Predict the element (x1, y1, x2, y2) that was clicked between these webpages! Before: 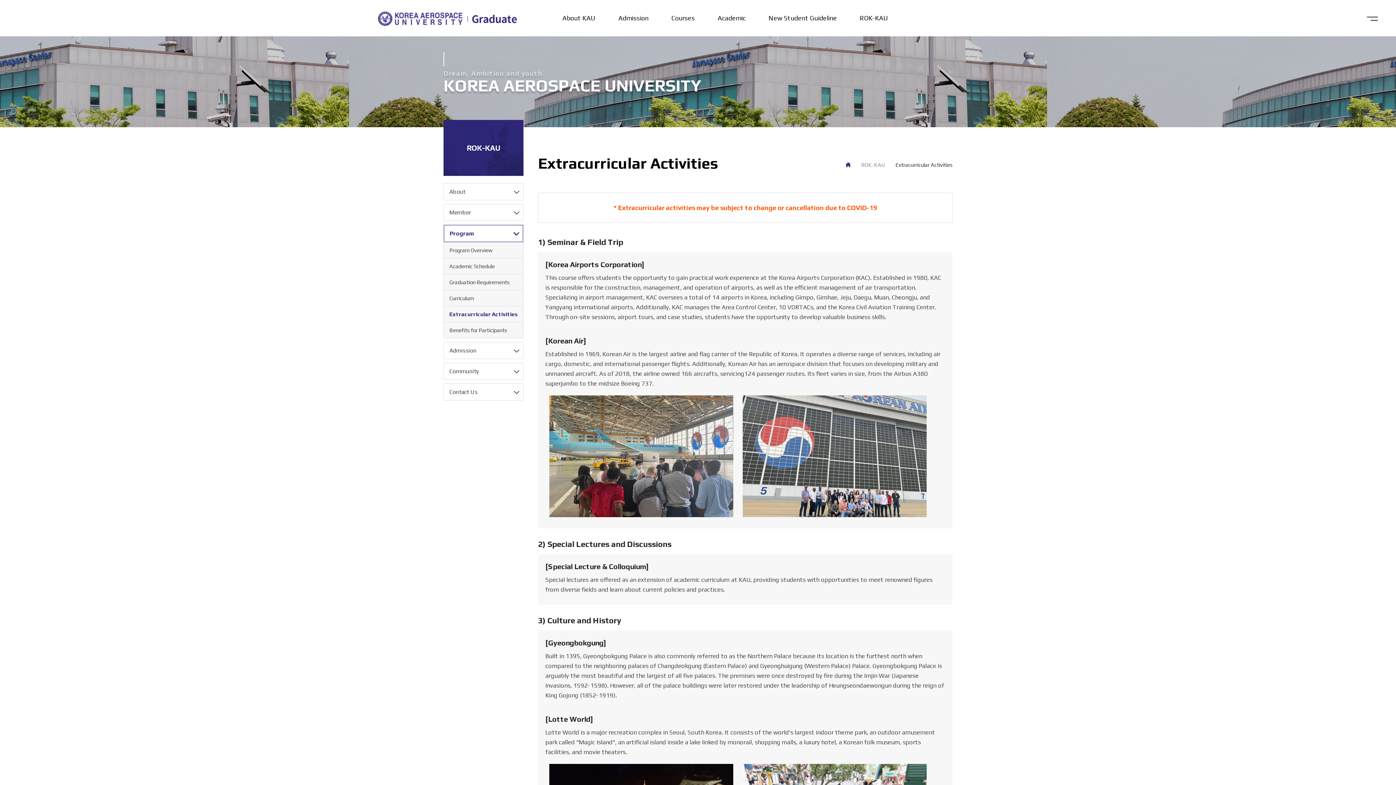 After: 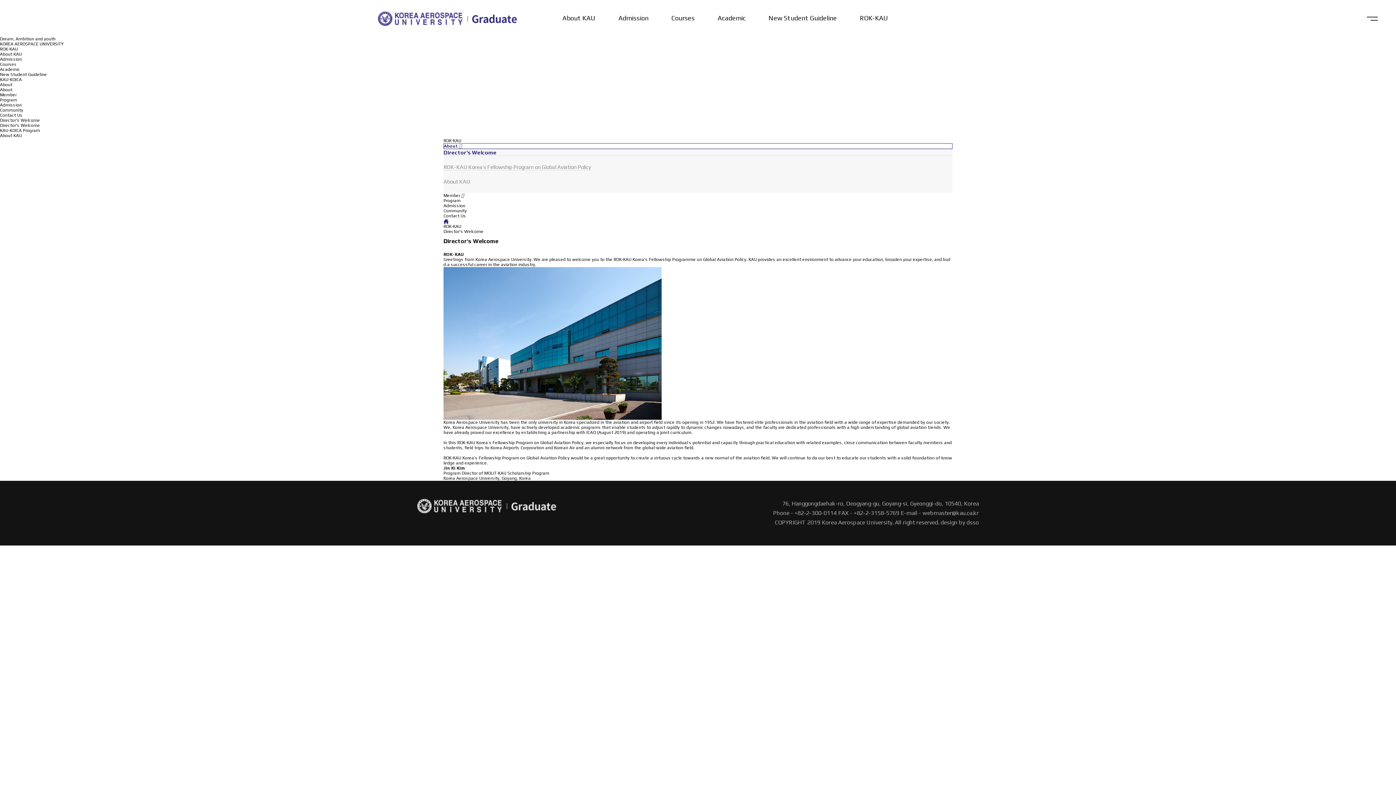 Action: label: ROK-KAU bbox: (849, 0, 899, 36)